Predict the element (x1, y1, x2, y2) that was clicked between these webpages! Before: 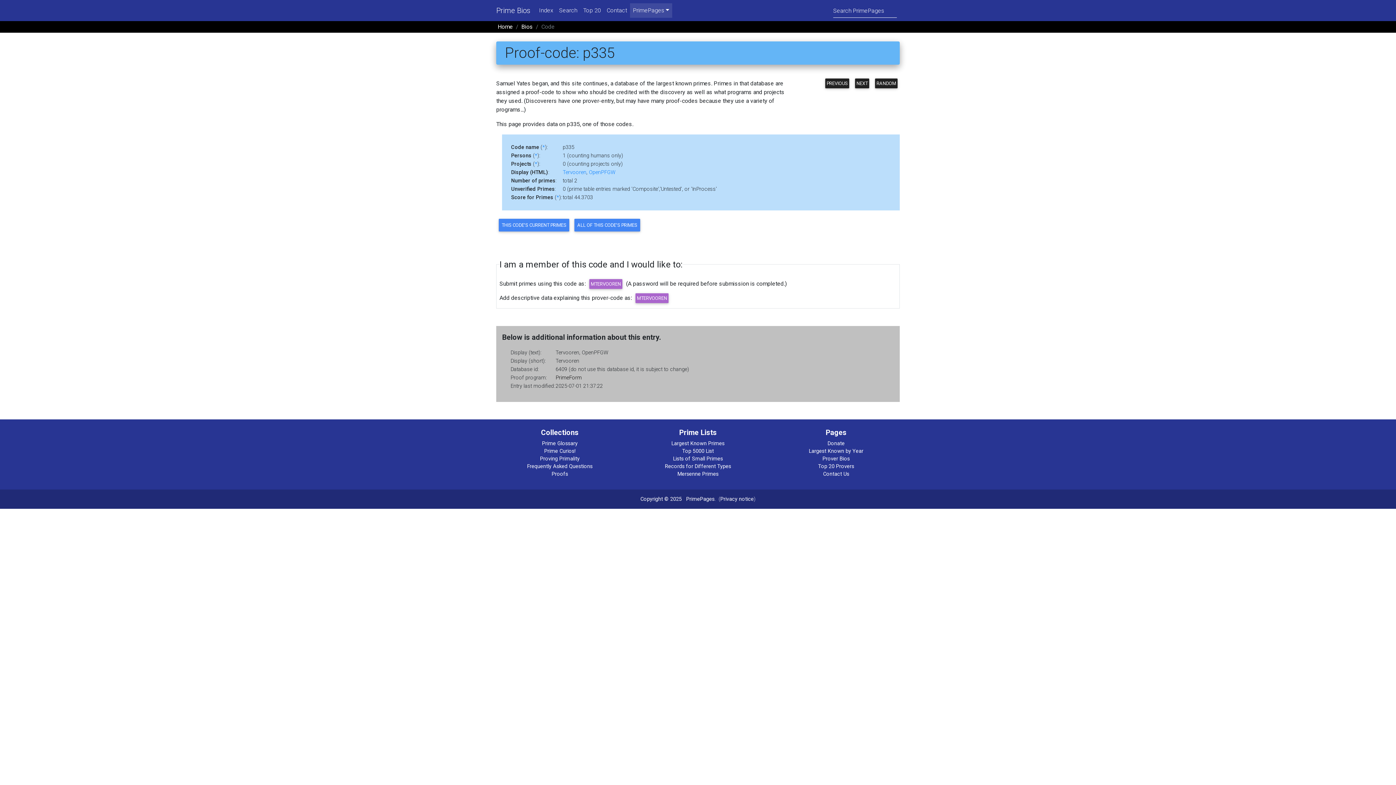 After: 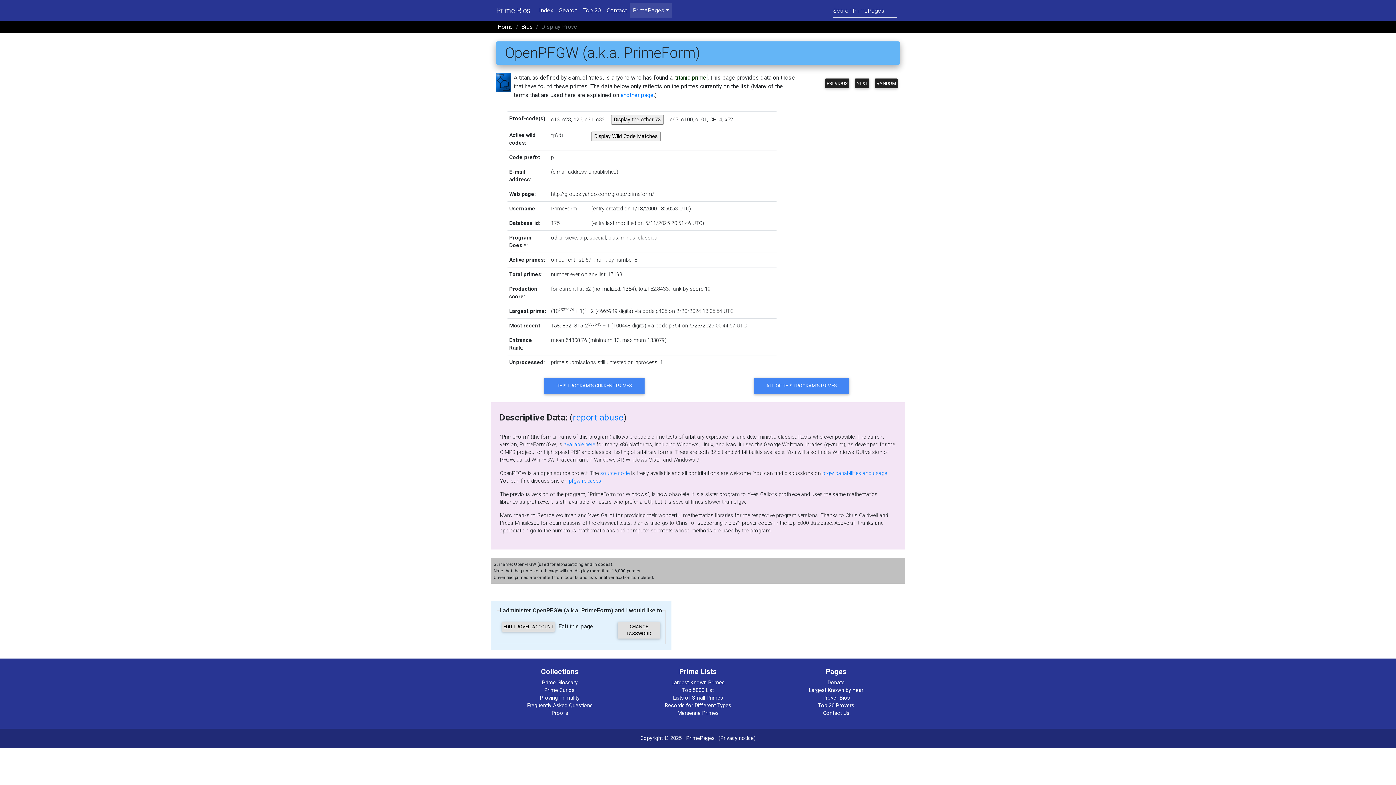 Action: label: OpenPFGW bbox: (589, 169, 615, 175)